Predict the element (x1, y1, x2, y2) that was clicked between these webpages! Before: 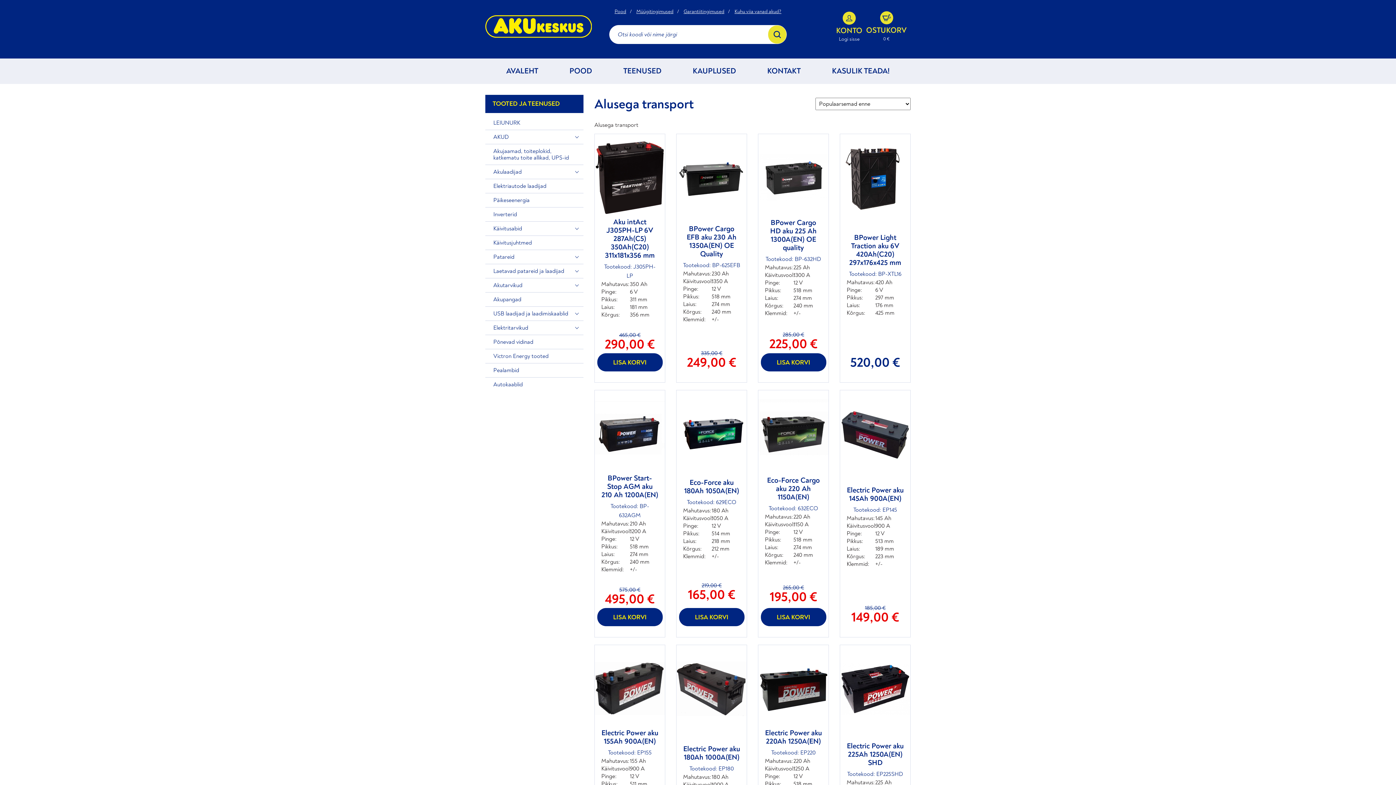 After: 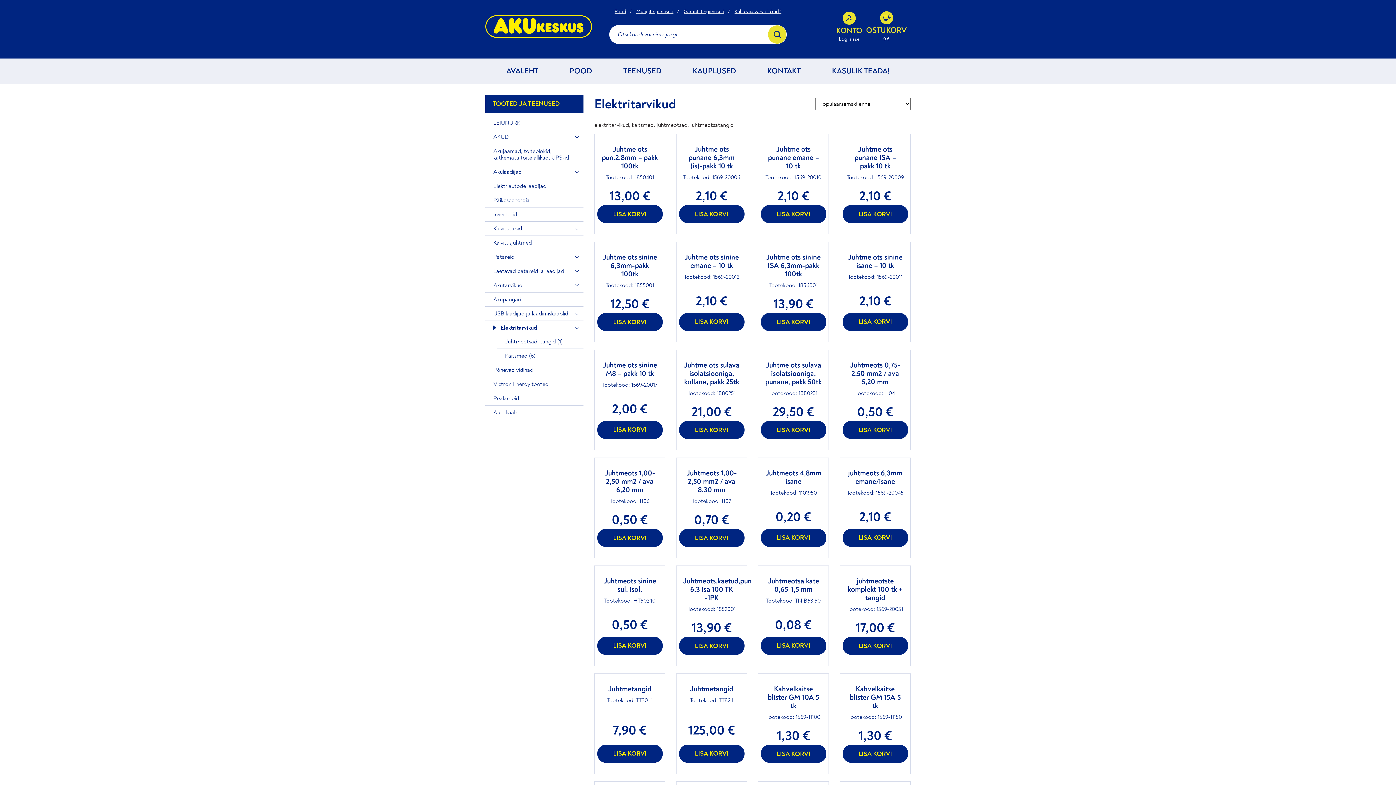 Action: bbox: (485, 321, 583, 334) label: Elektritarvikud